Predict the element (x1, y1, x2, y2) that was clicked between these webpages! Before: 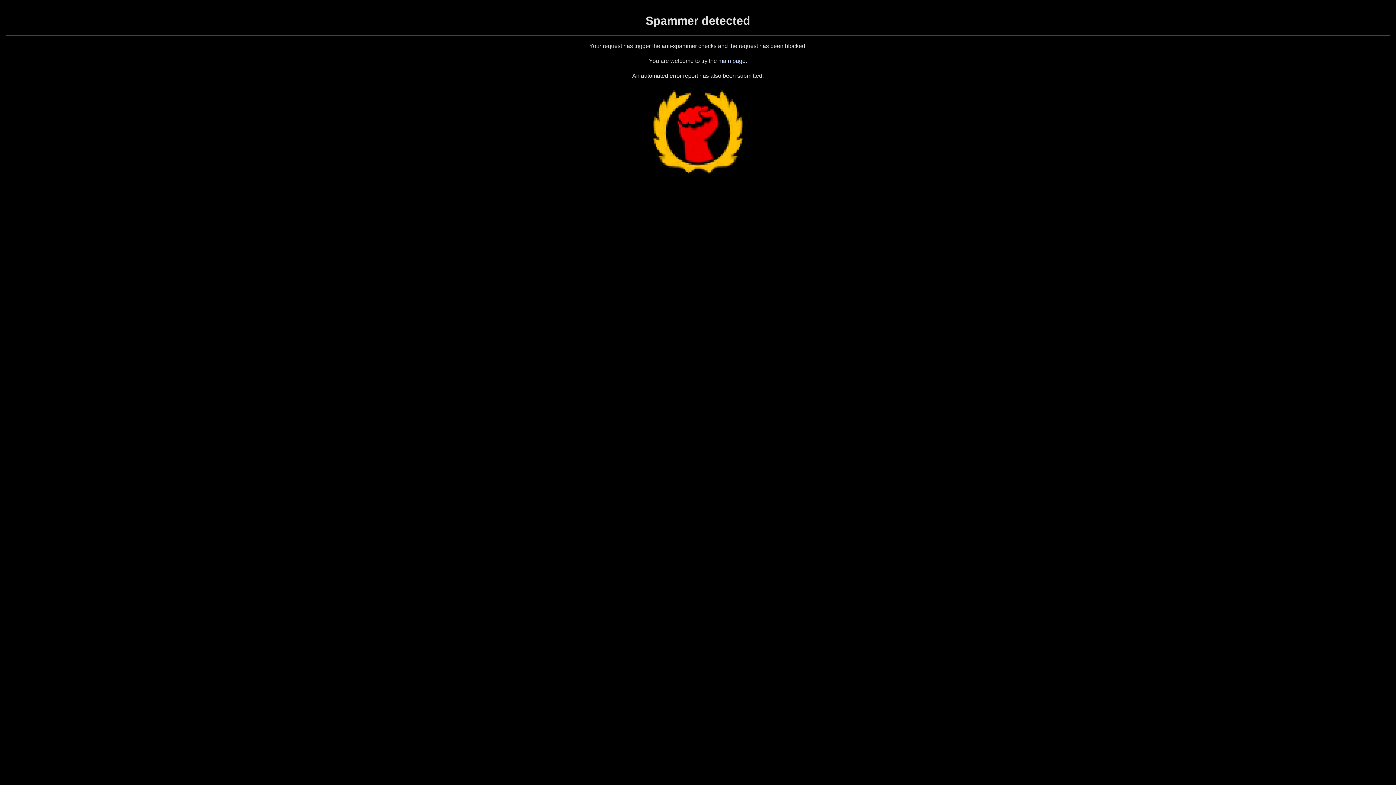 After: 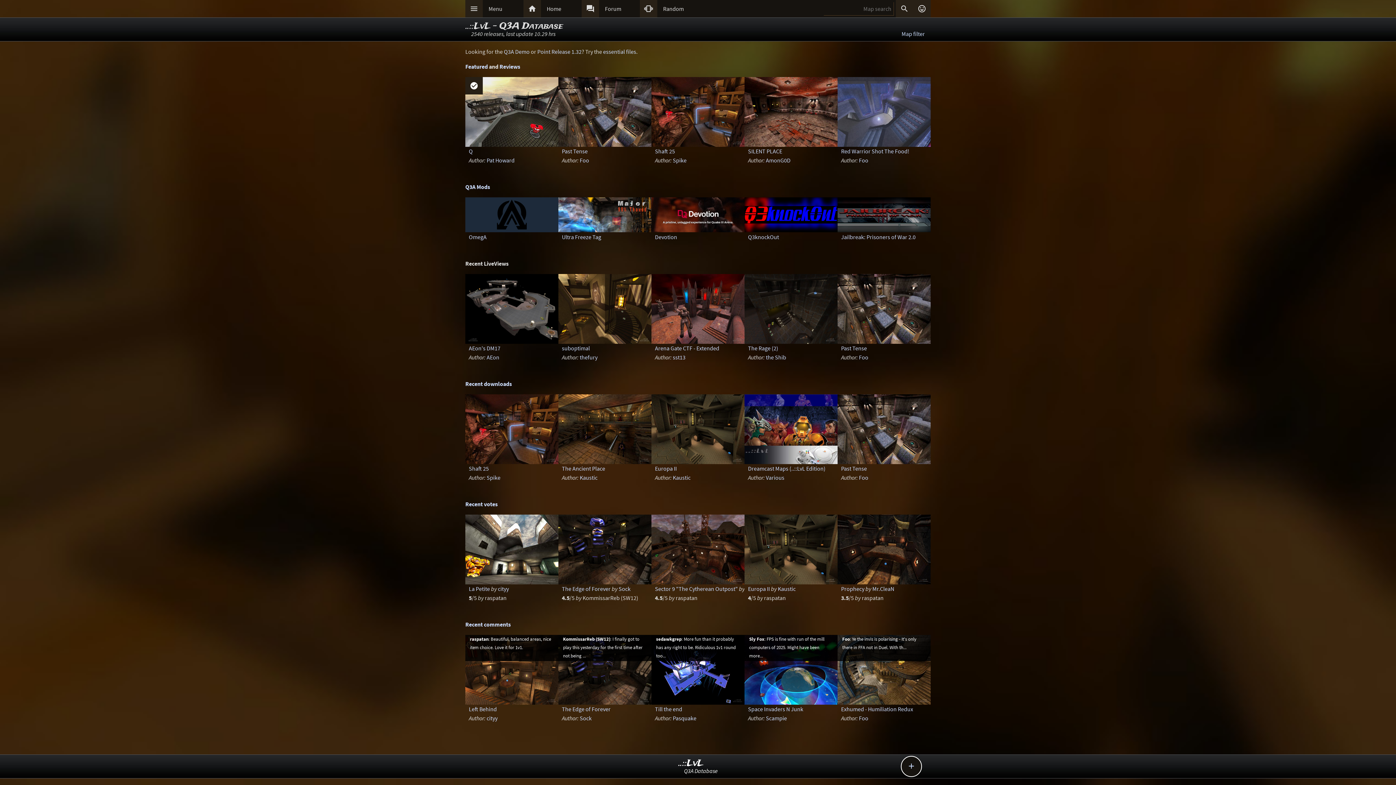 Action: label: main page bbox: (718, 57, 745, 64)